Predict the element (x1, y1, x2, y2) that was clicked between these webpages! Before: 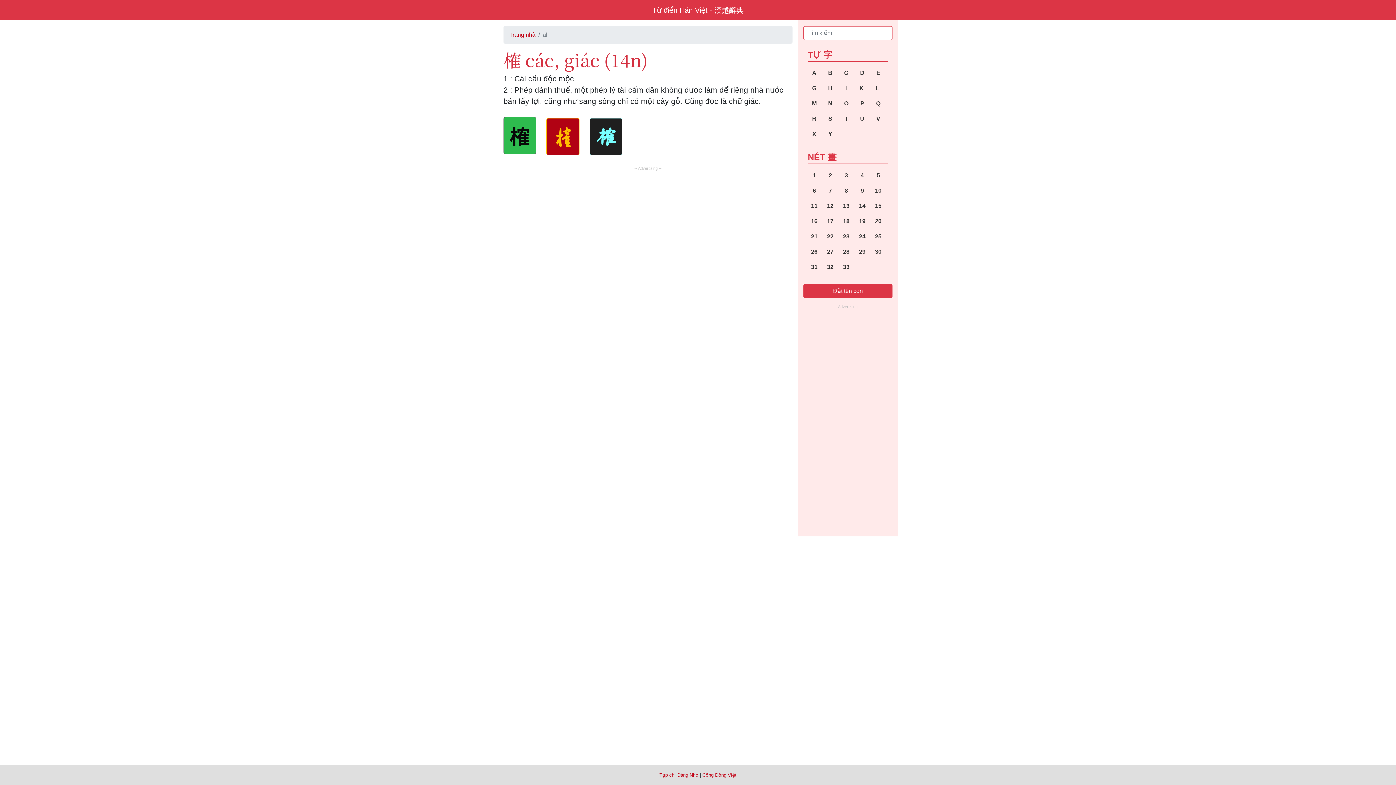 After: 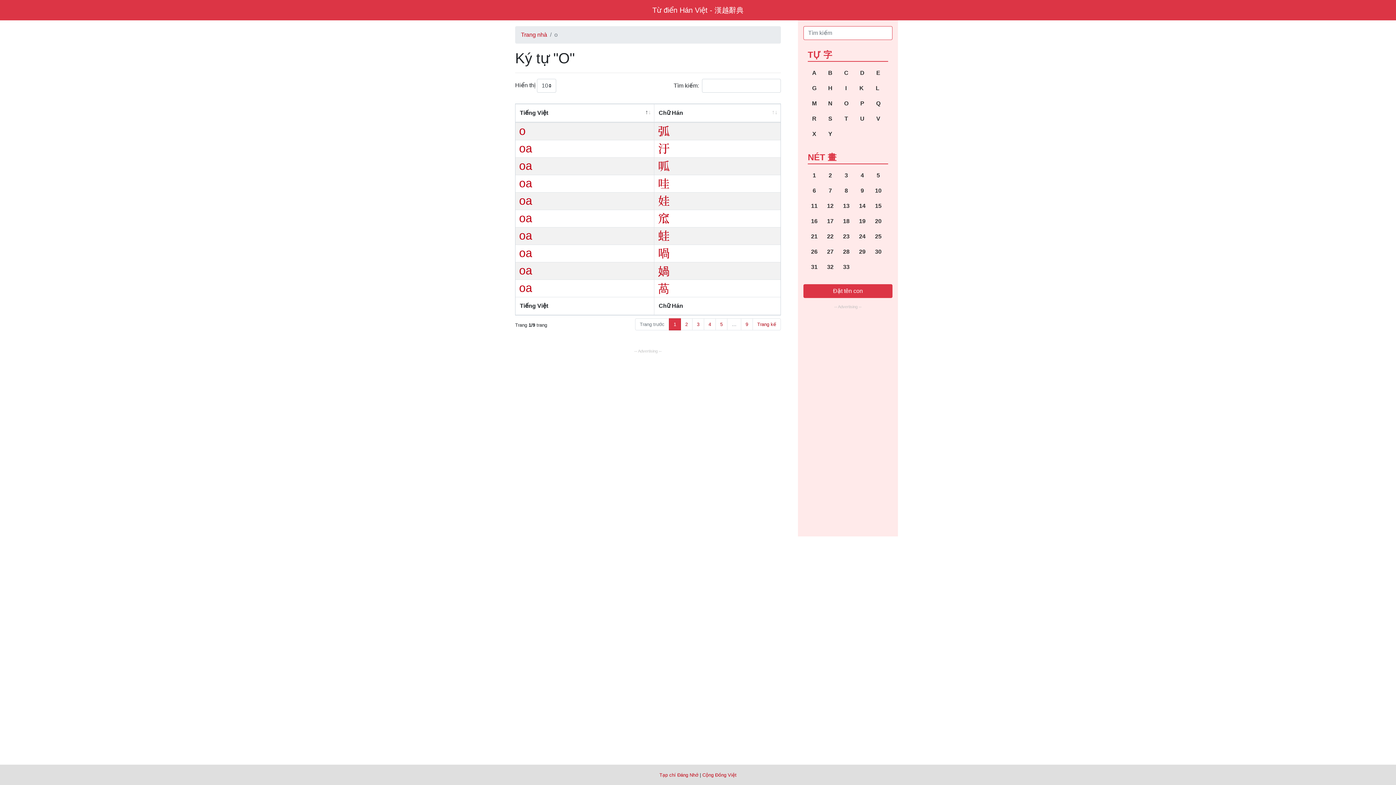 Action: bbox: (839, 96, 853, 110) label: O